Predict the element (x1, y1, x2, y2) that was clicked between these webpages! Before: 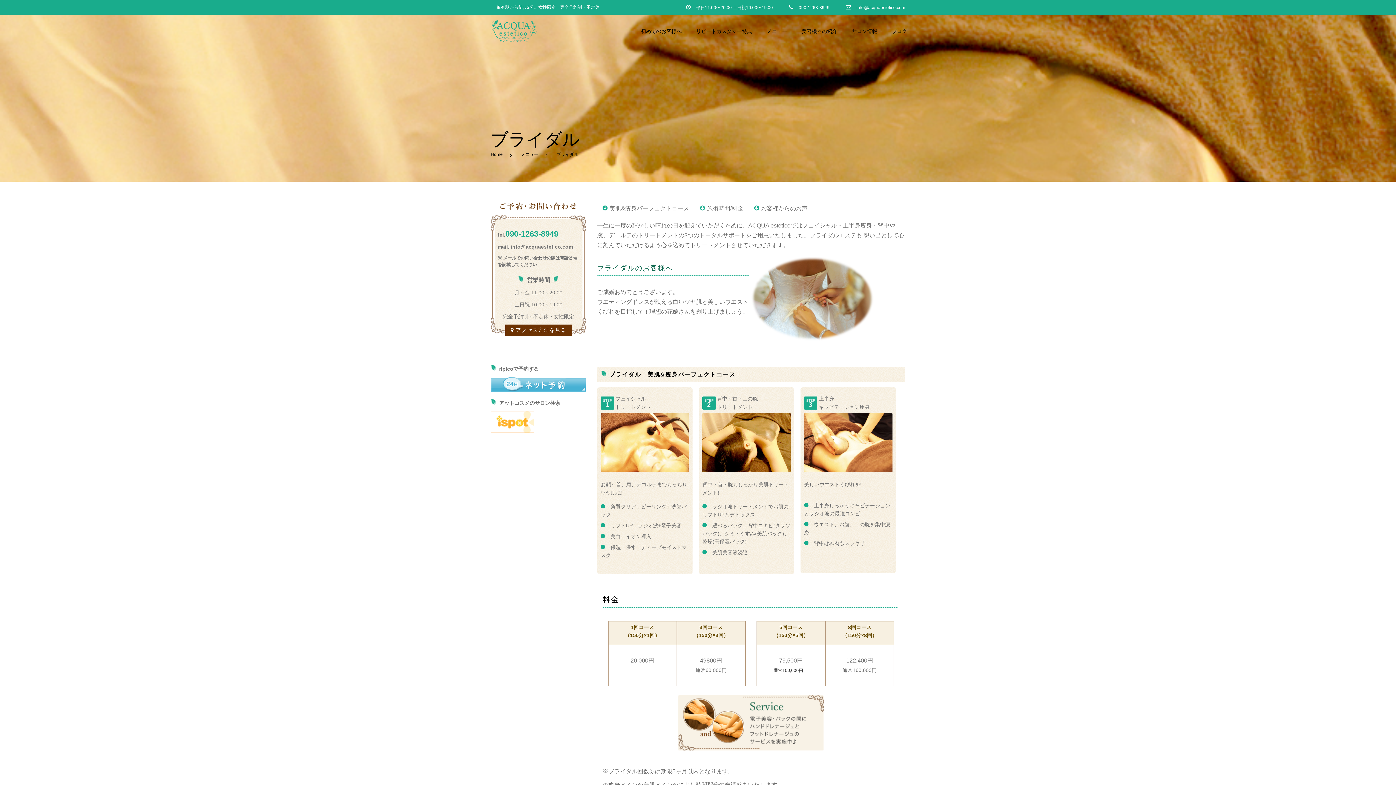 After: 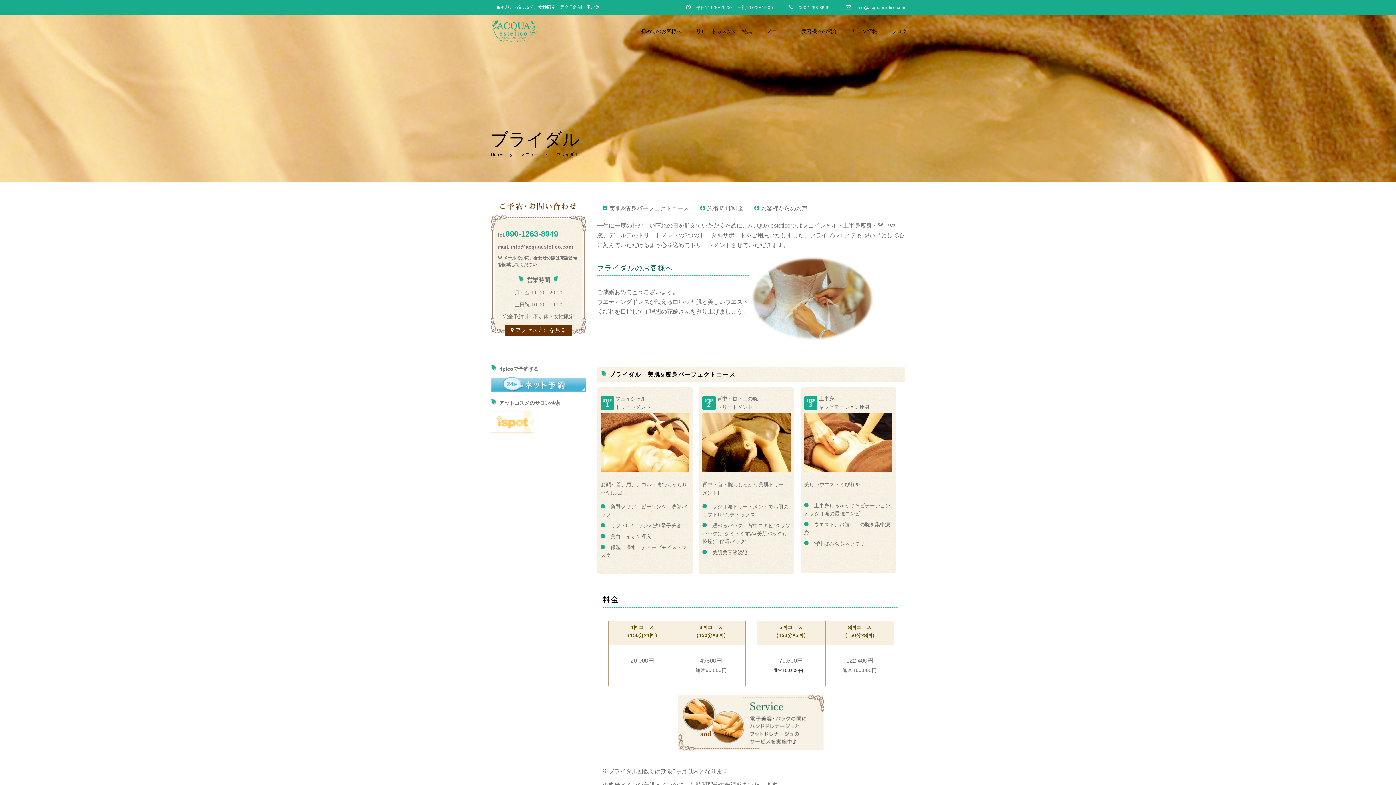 Action: bbox: (490, 418, 534, 424)